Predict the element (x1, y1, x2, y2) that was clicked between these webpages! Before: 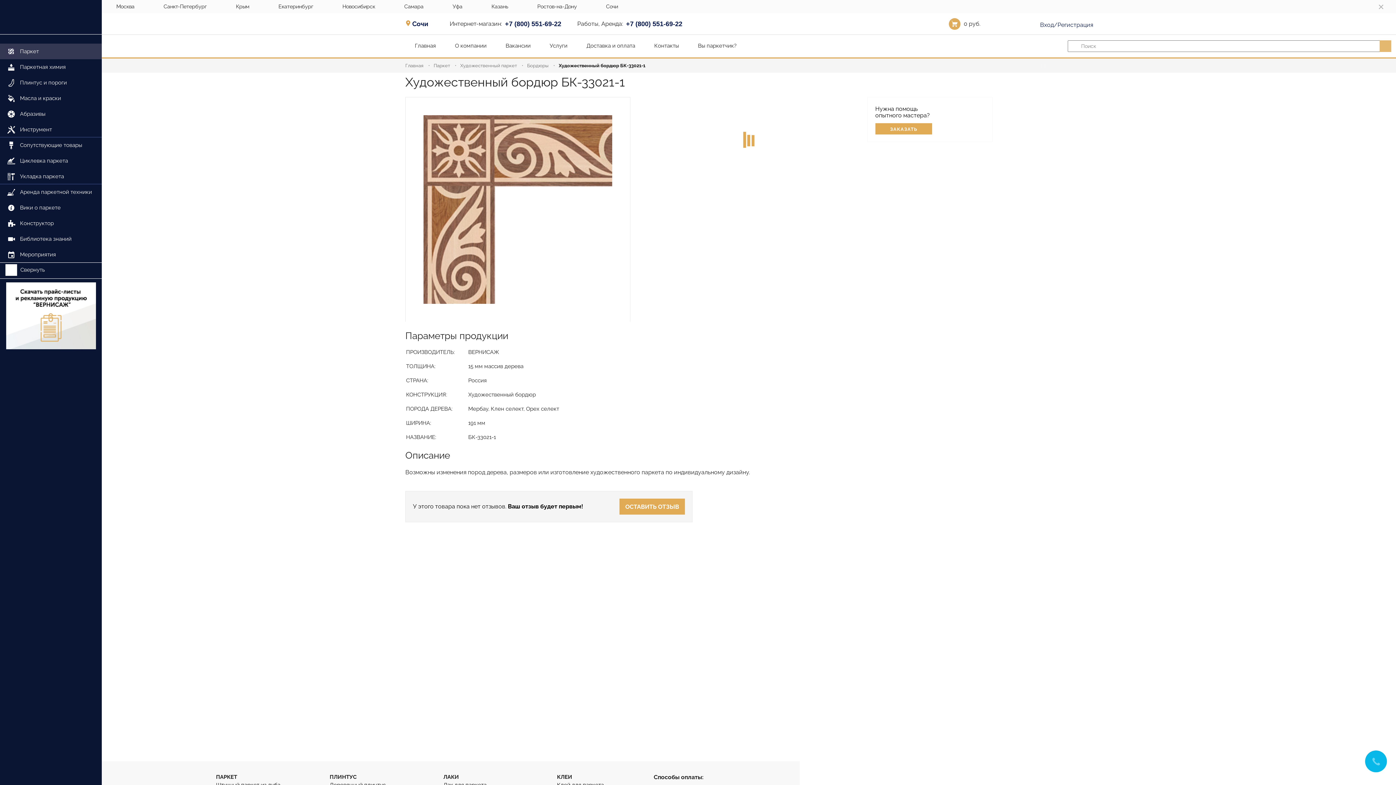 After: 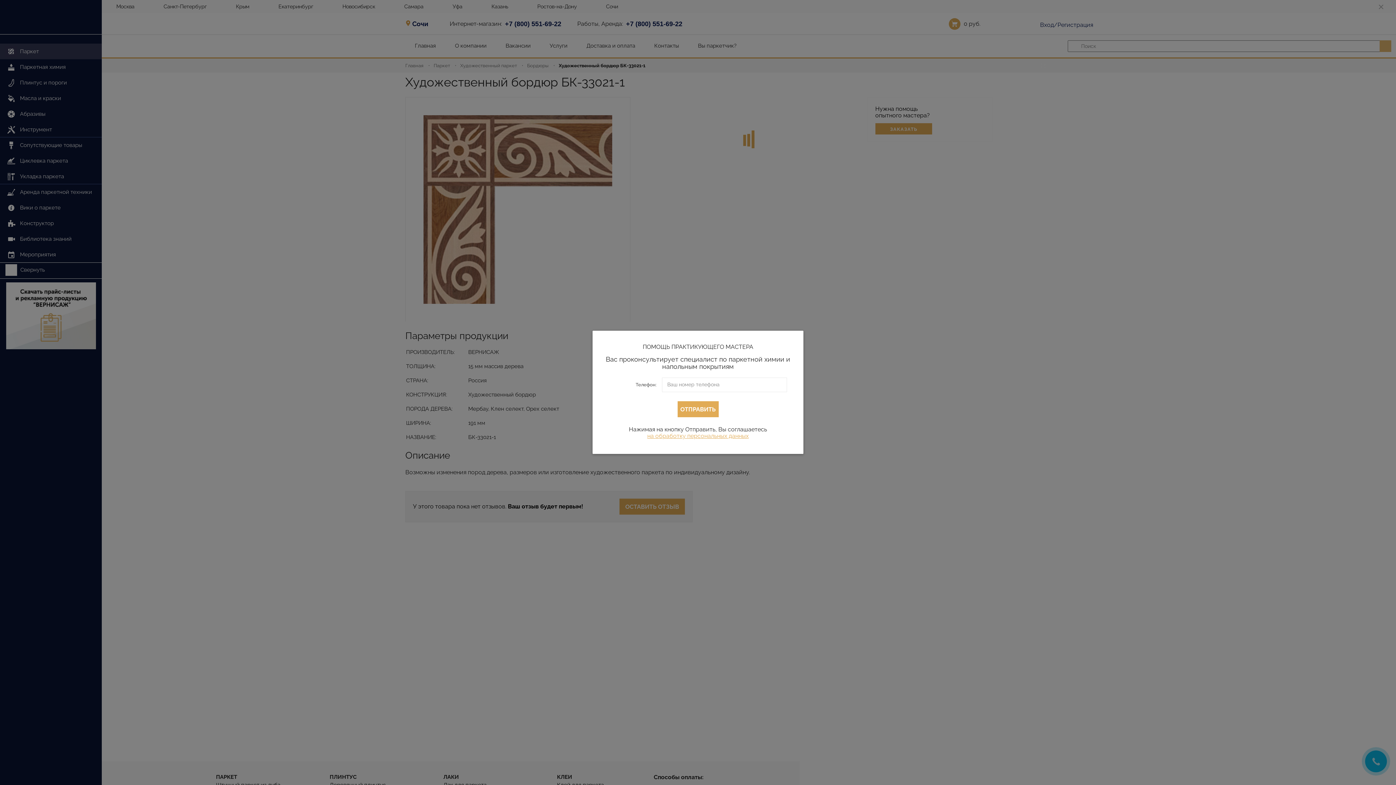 Action: label: ЗАКАЗАТЬ bbox: (875, 123, 932, 134)